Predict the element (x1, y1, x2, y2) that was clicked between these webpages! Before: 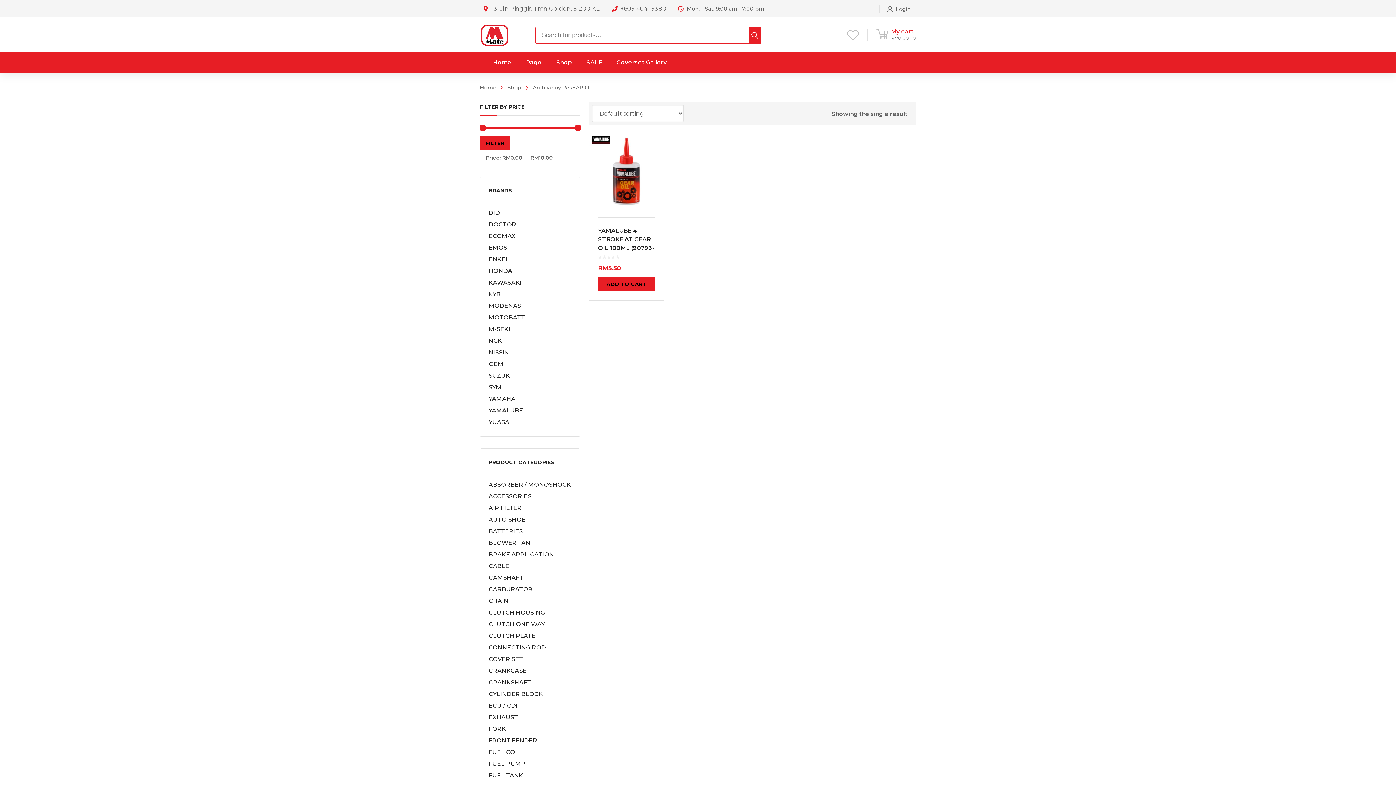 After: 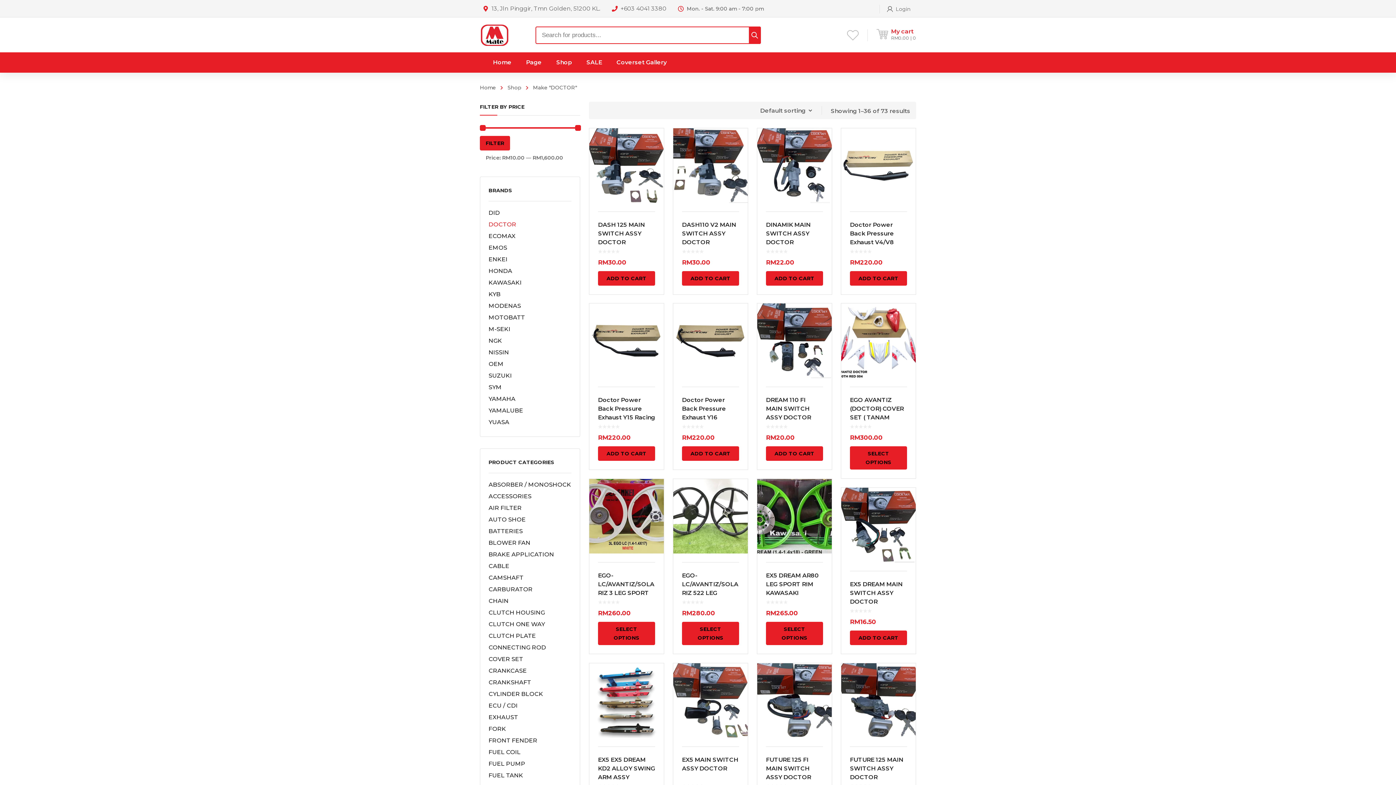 Action: label: DOCTOR bbox: (488, 218, 571, 230)